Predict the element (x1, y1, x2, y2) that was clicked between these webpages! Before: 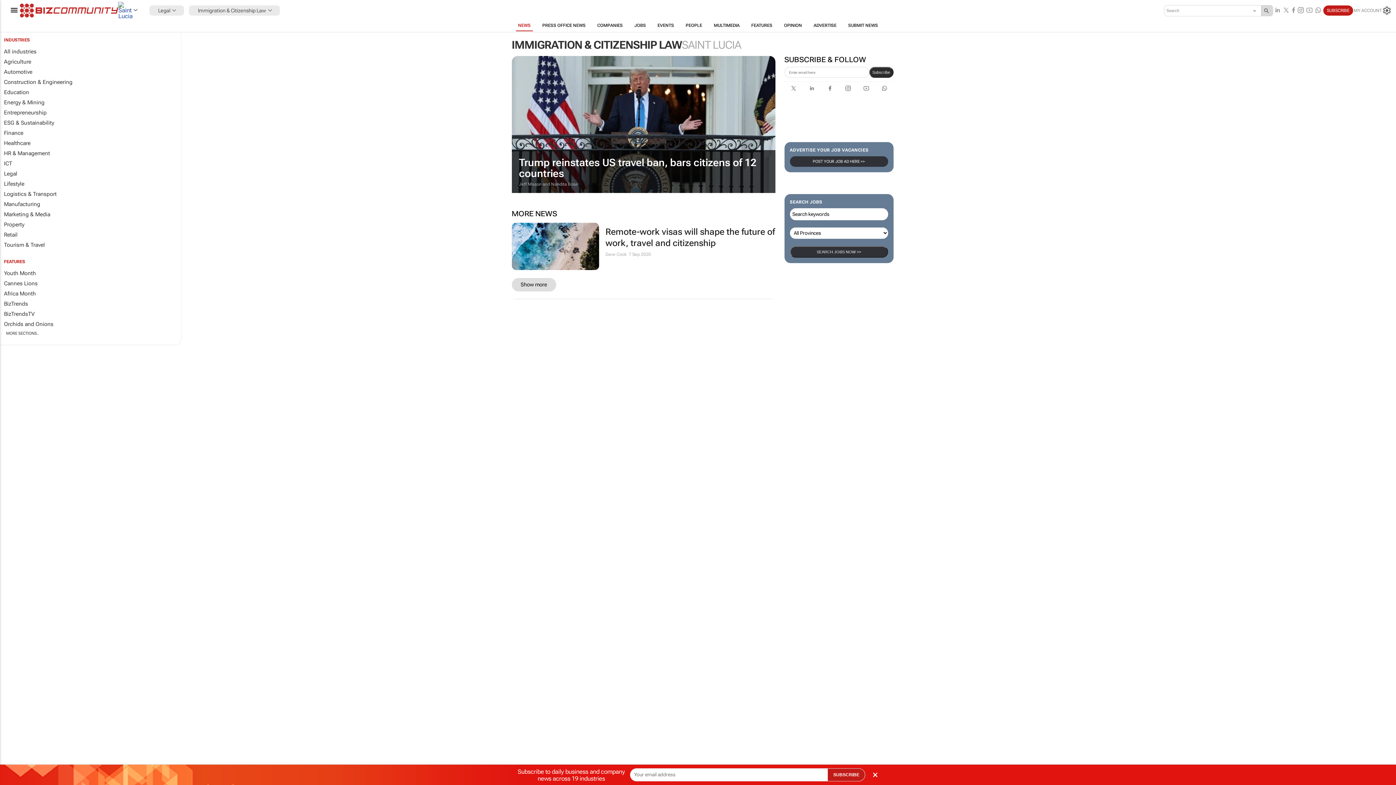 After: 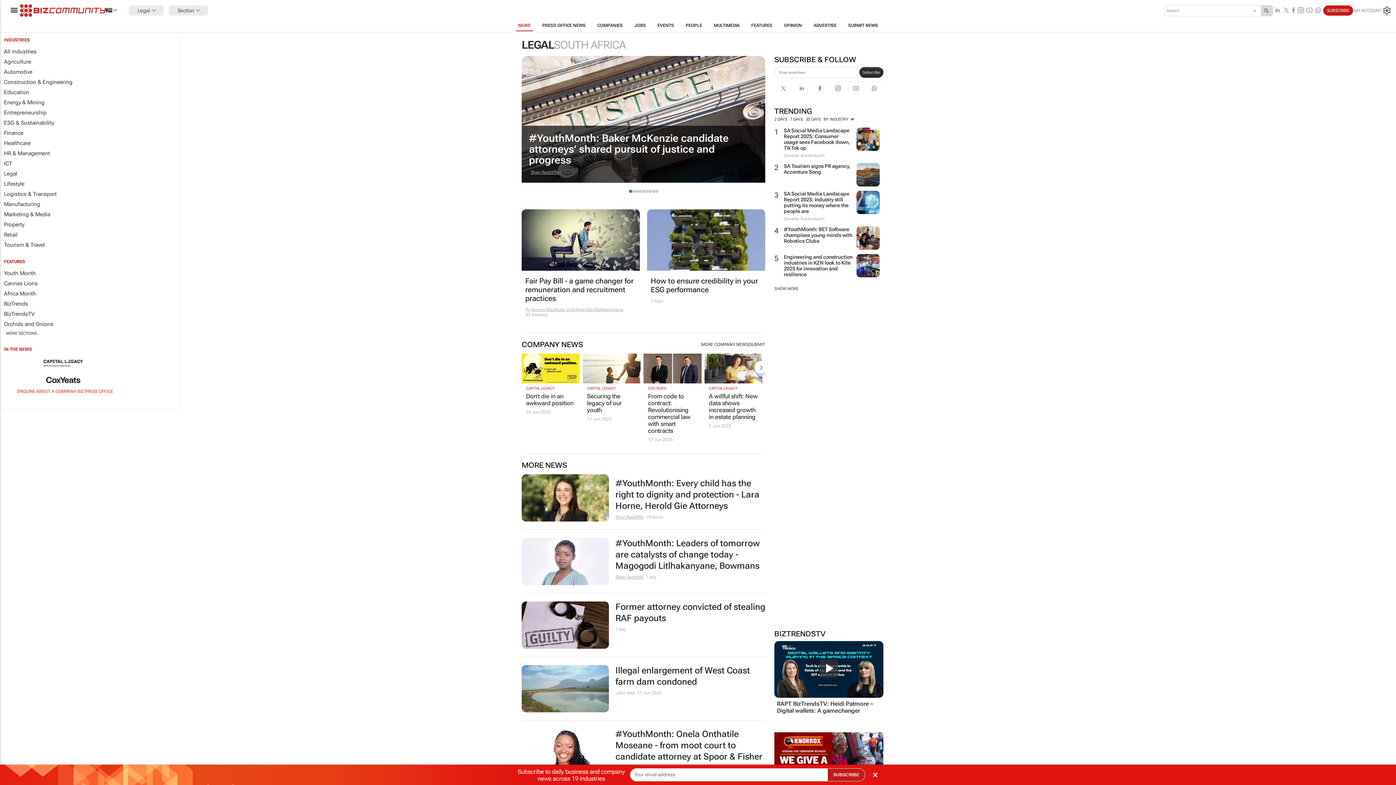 Action: label: Legal bbox: (0, 168, 181, 178)